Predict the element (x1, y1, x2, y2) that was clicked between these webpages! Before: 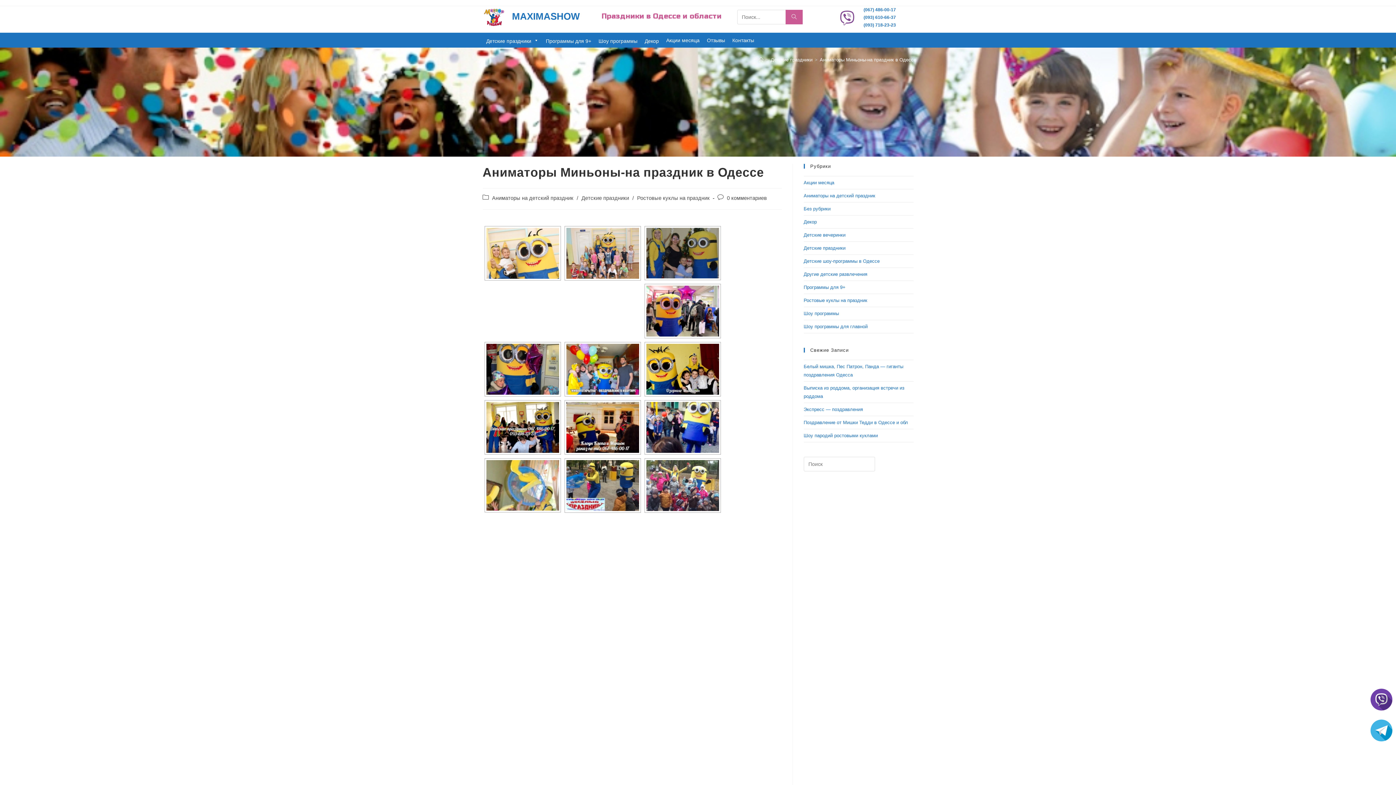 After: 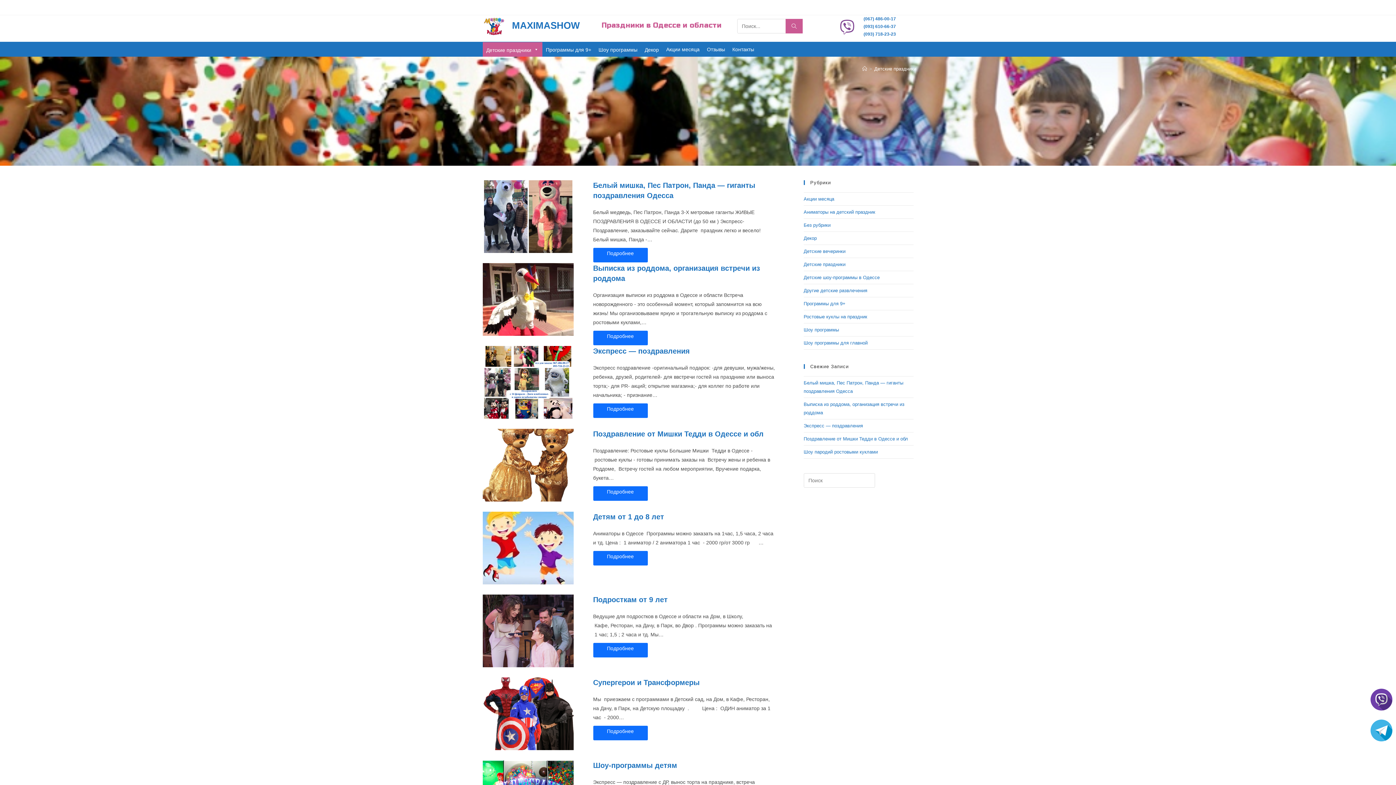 Action: label: Детские праздники bbox: (803, 245, 845, 251)